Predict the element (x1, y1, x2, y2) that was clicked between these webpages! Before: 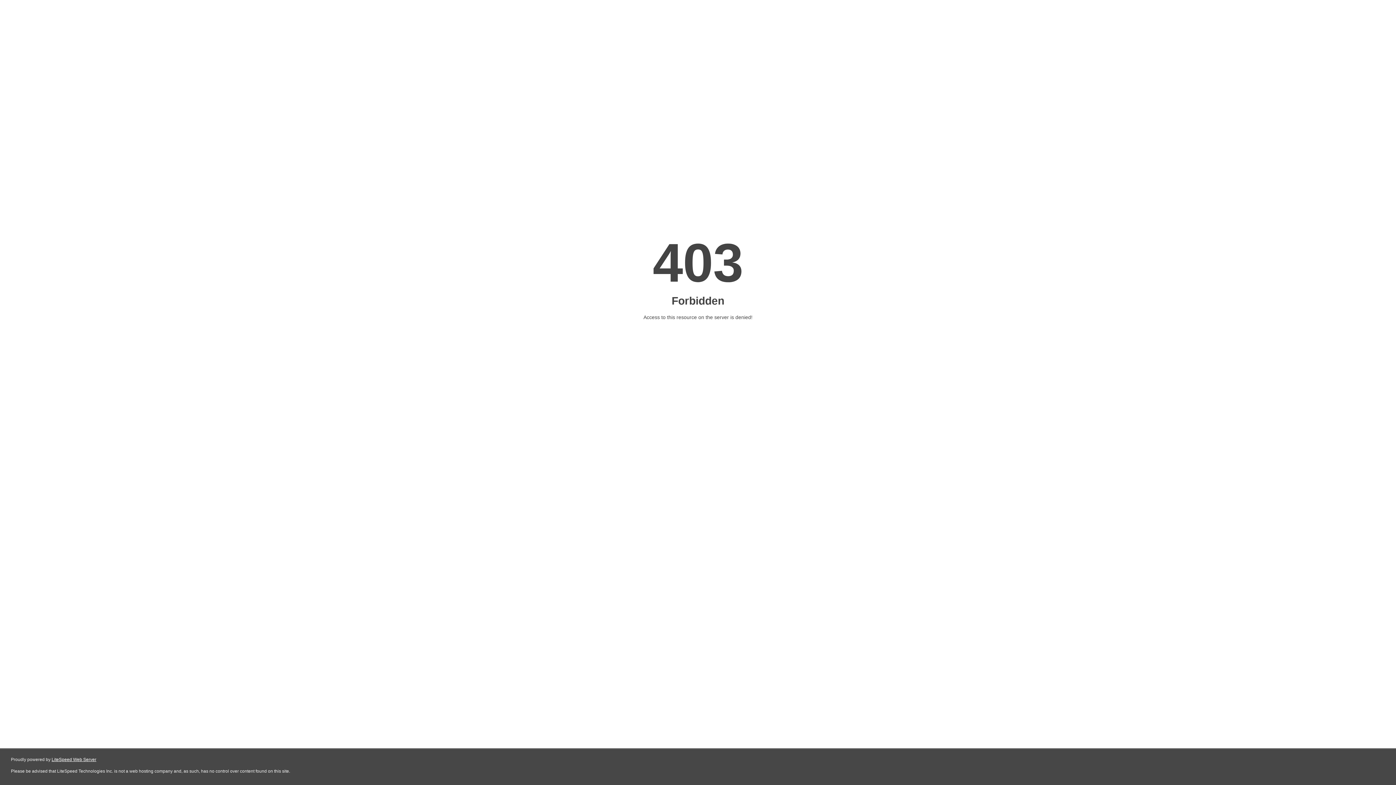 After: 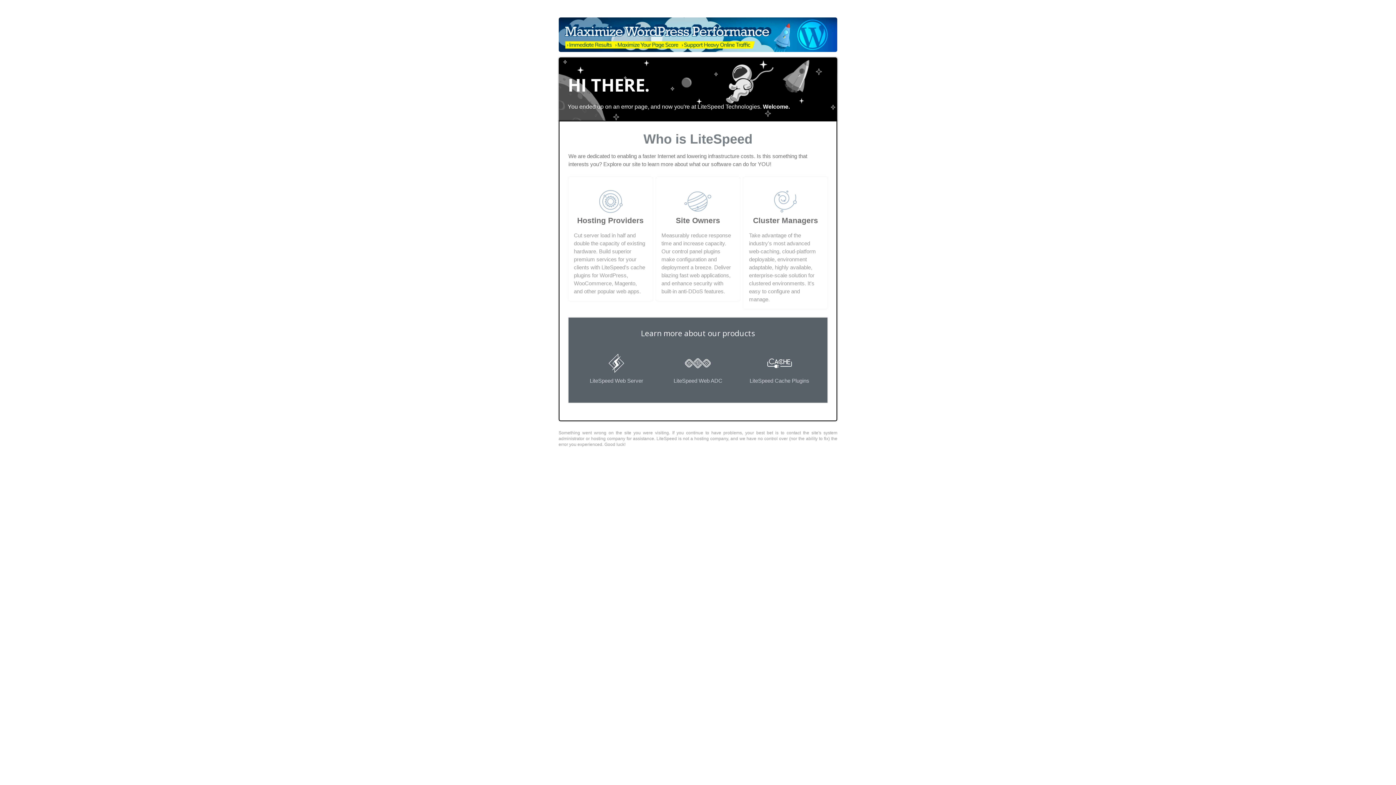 Action: label: LiteSpeed Web Server bbox: (51, 757, 96, 762)